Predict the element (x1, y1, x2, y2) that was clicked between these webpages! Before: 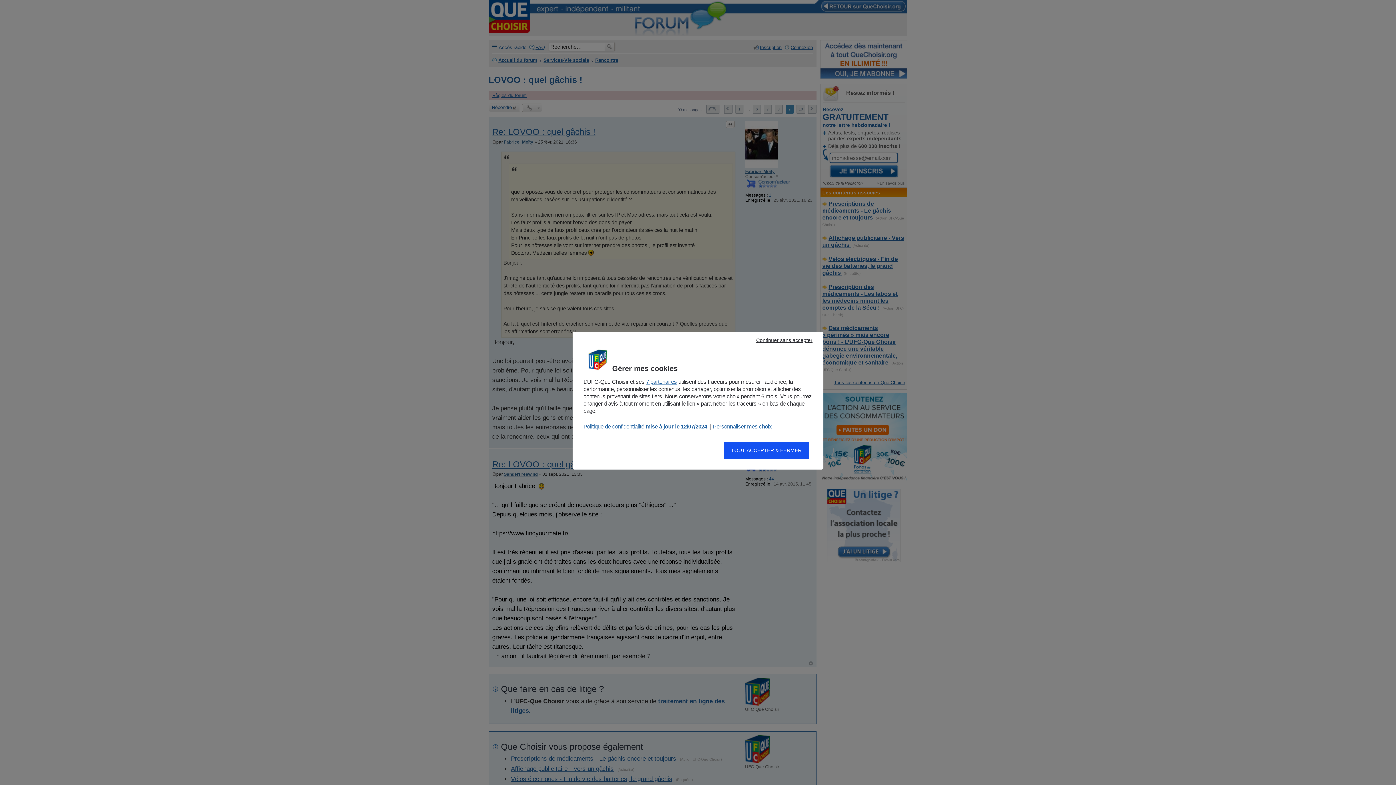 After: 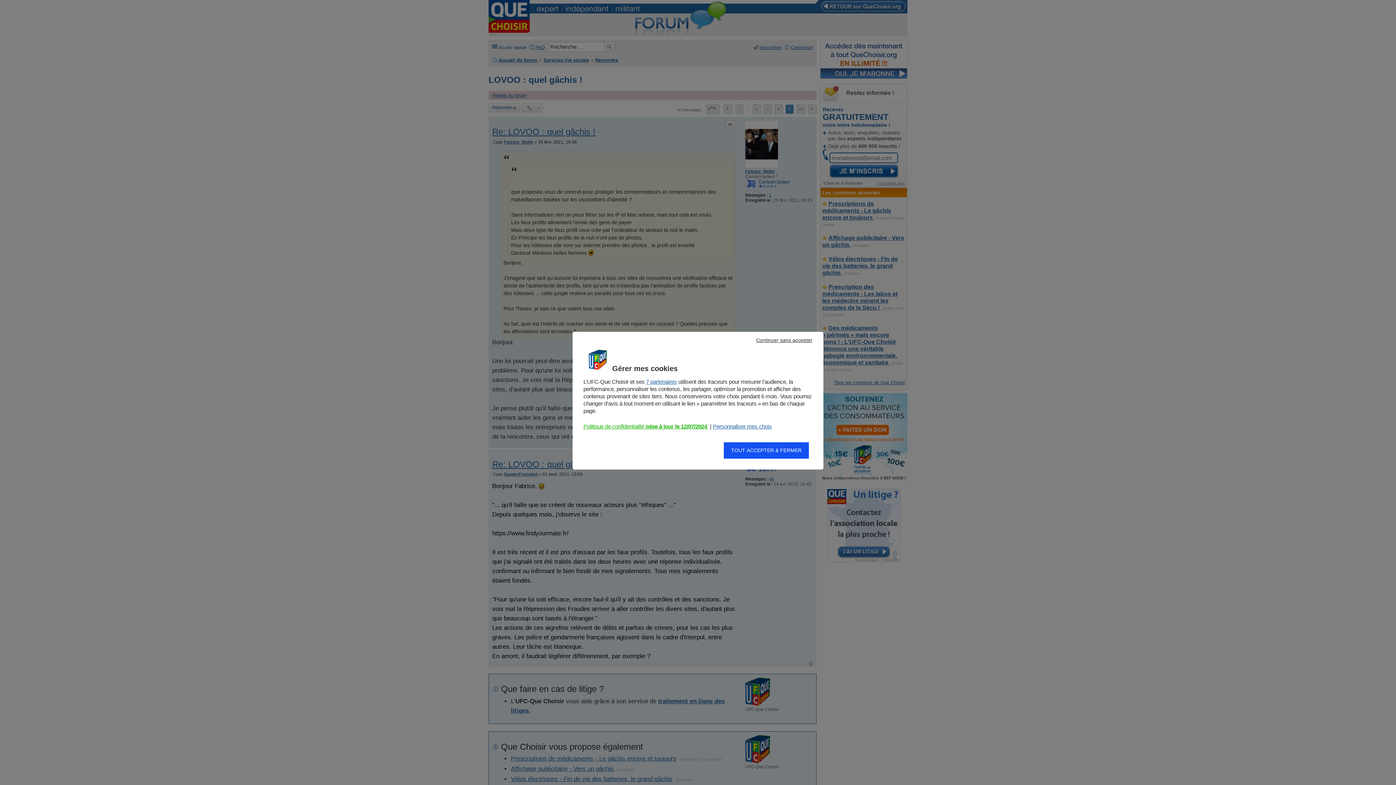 Action: label: Politique de confidentialité mise à jour le 12/07/2024  bbox: (583, 423, 708, 429)